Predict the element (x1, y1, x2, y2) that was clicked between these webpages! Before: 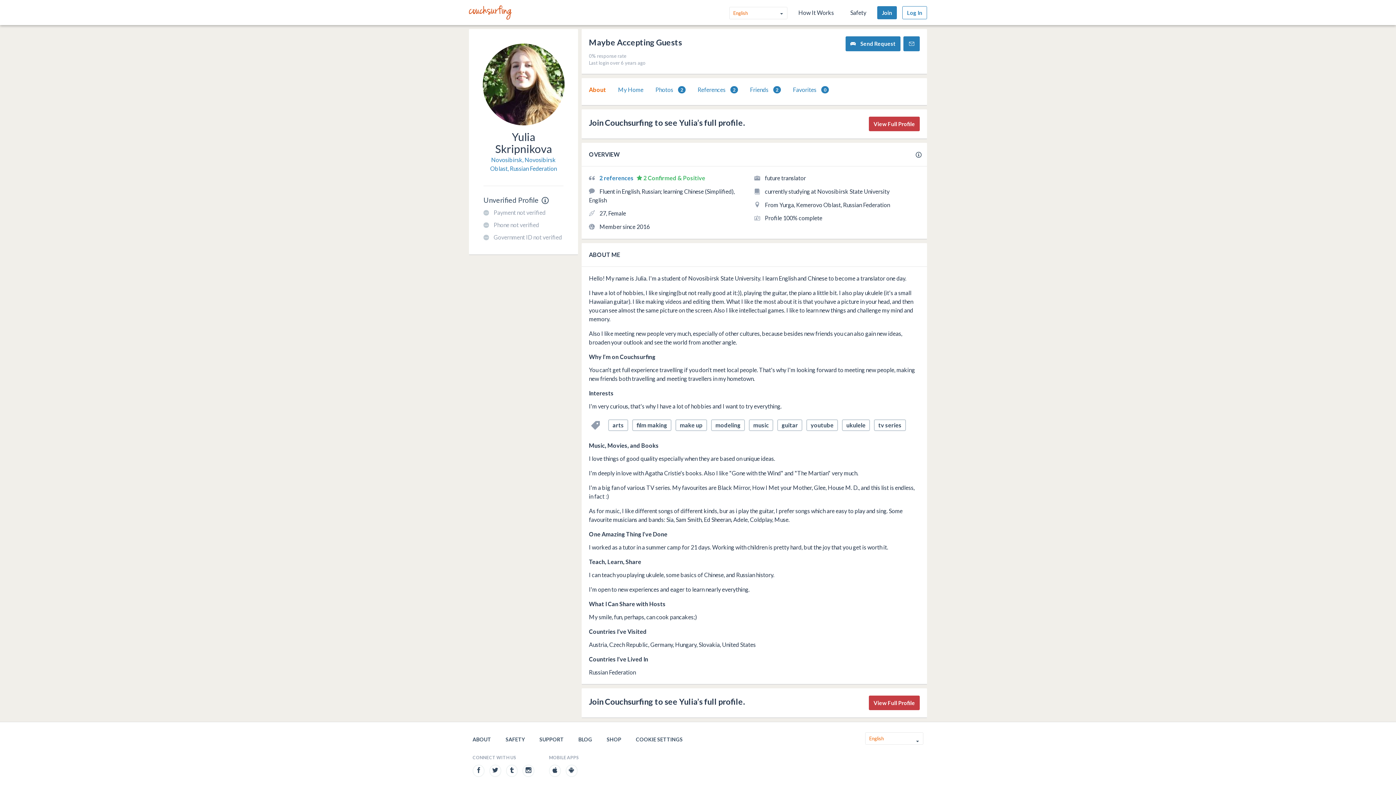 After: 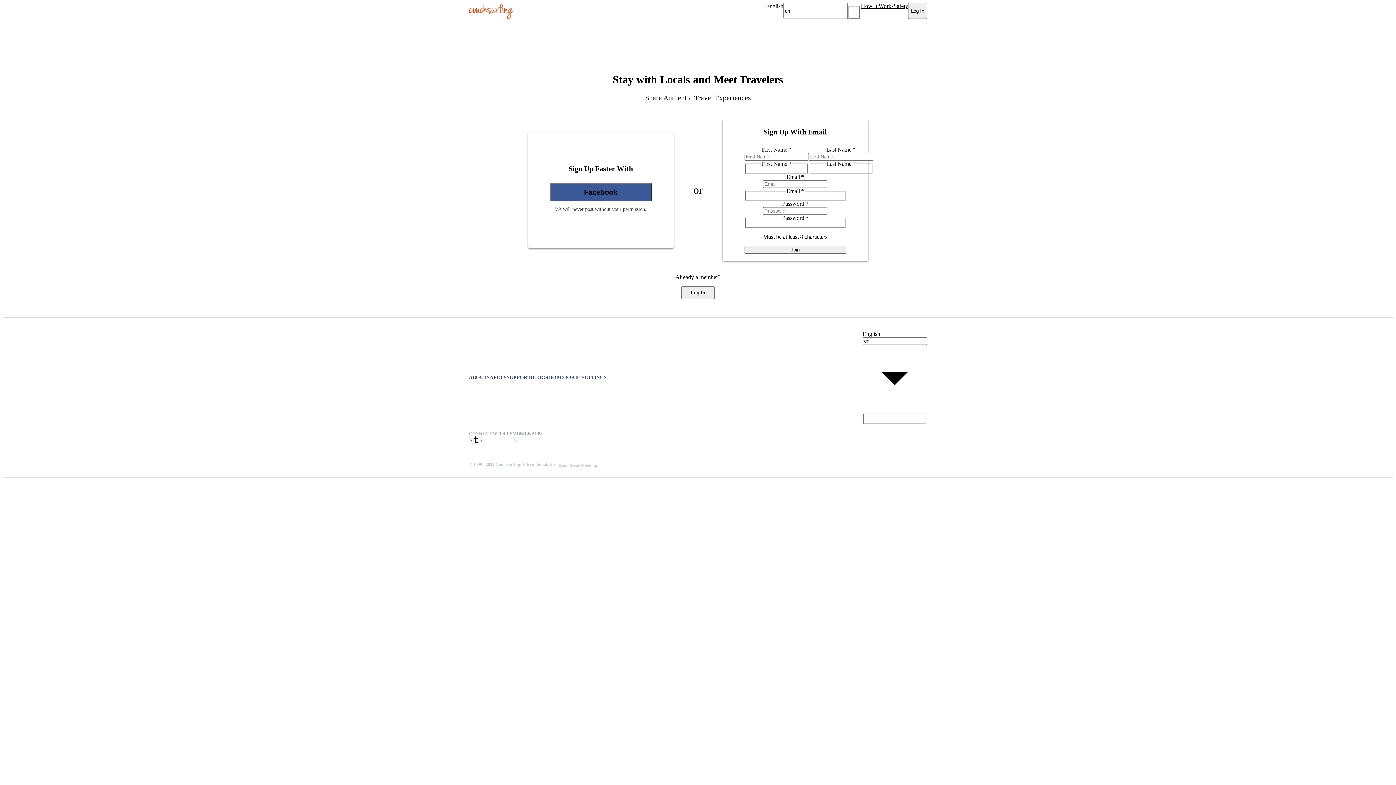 Action: bbox: (793, 85, 829, 94) label: Favorites 0